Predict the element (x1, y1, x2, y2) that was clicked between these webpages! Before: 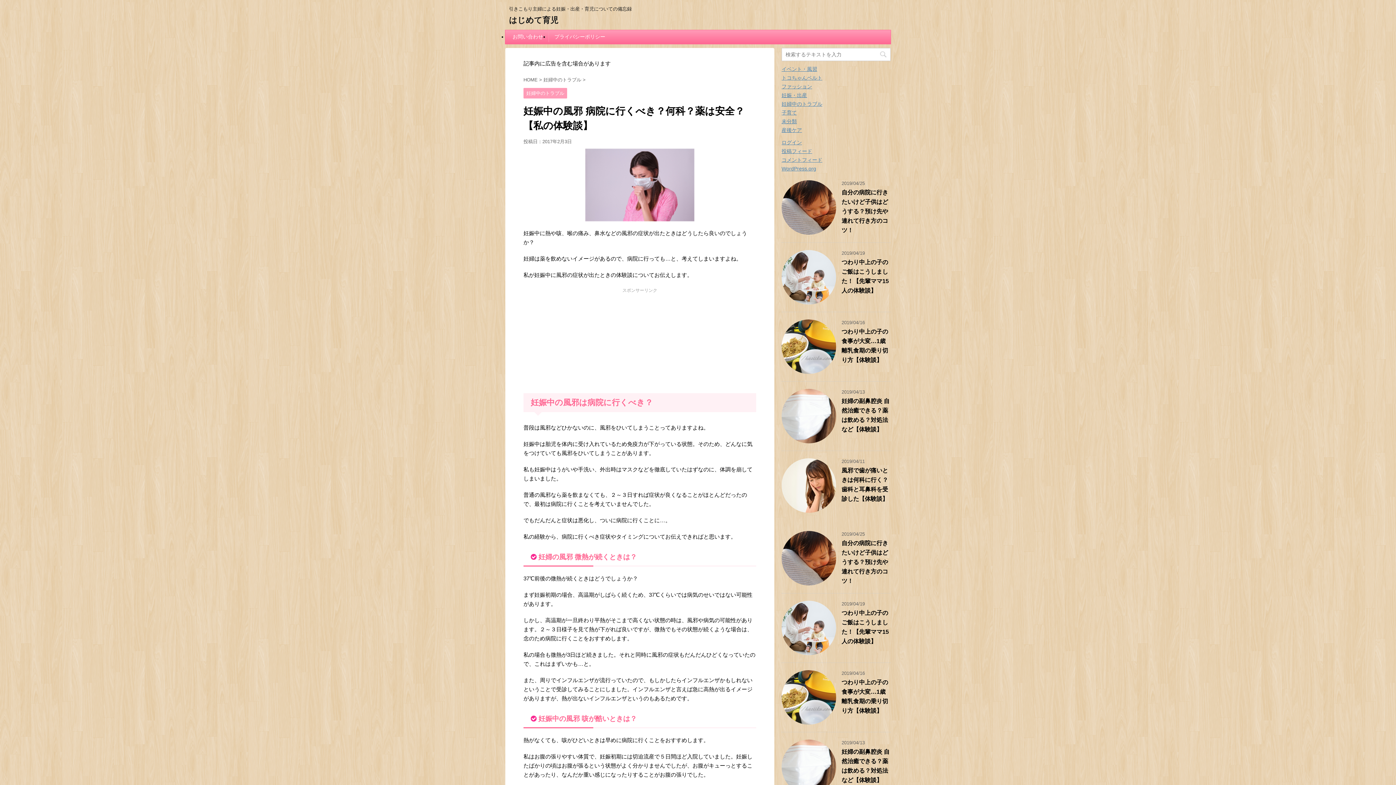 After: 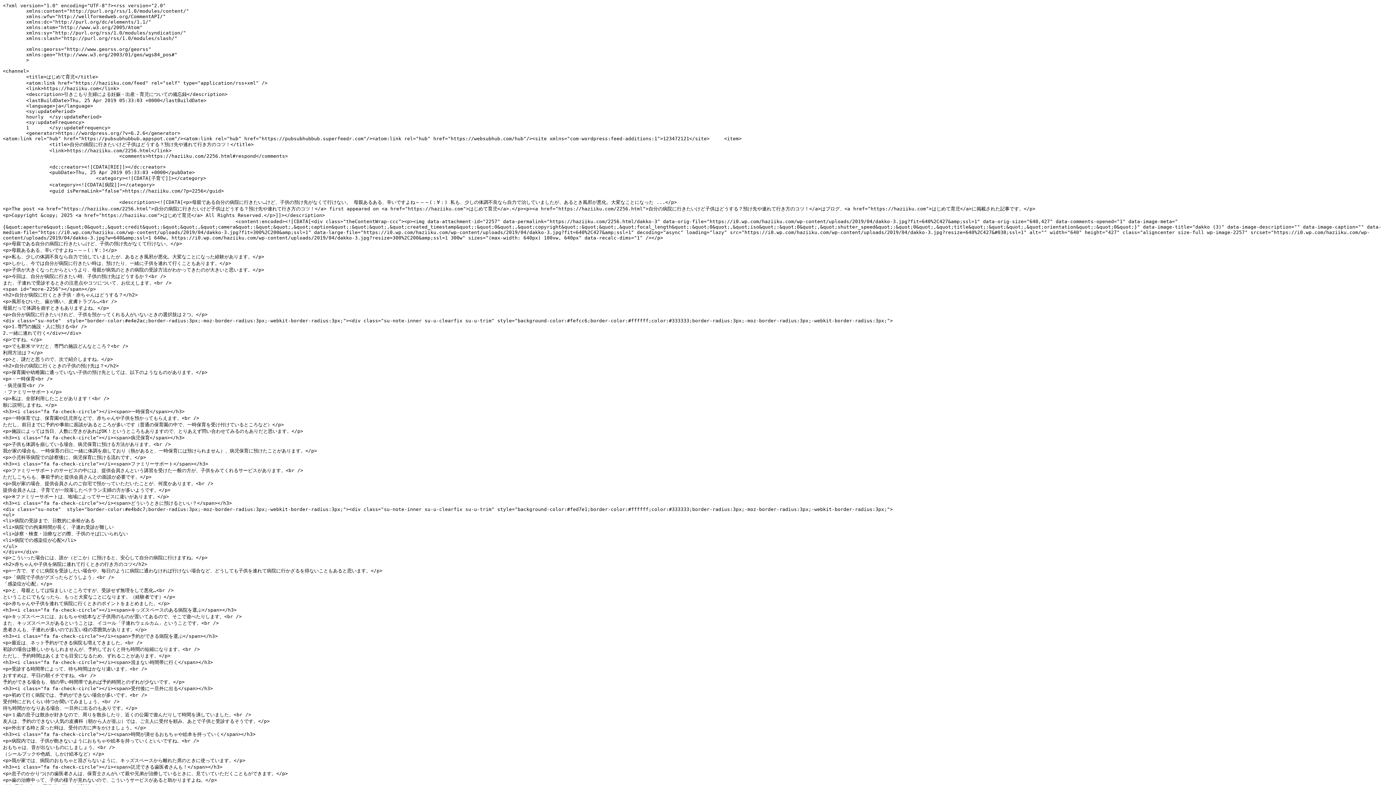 Action: bbox: (781, 148, 812, 154) label: 投稿フィード